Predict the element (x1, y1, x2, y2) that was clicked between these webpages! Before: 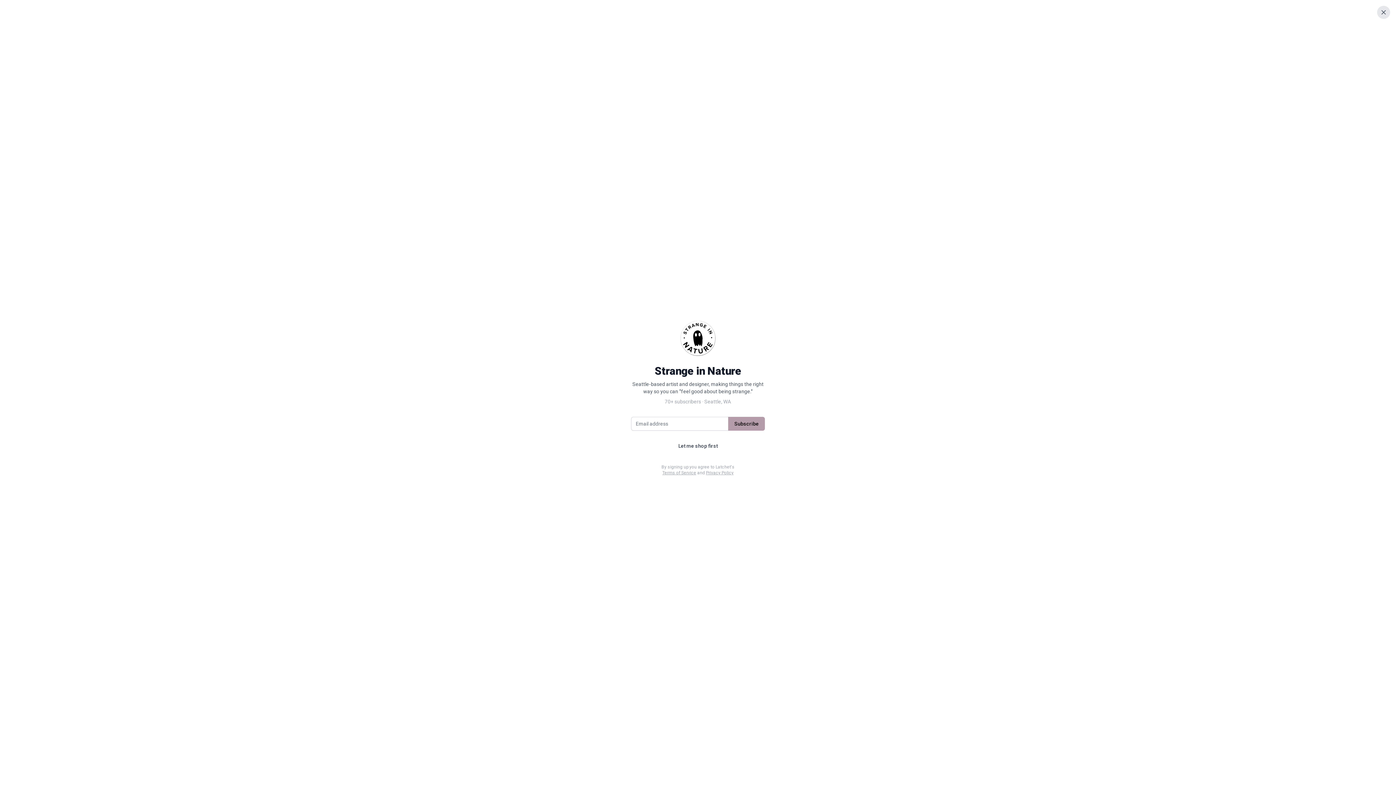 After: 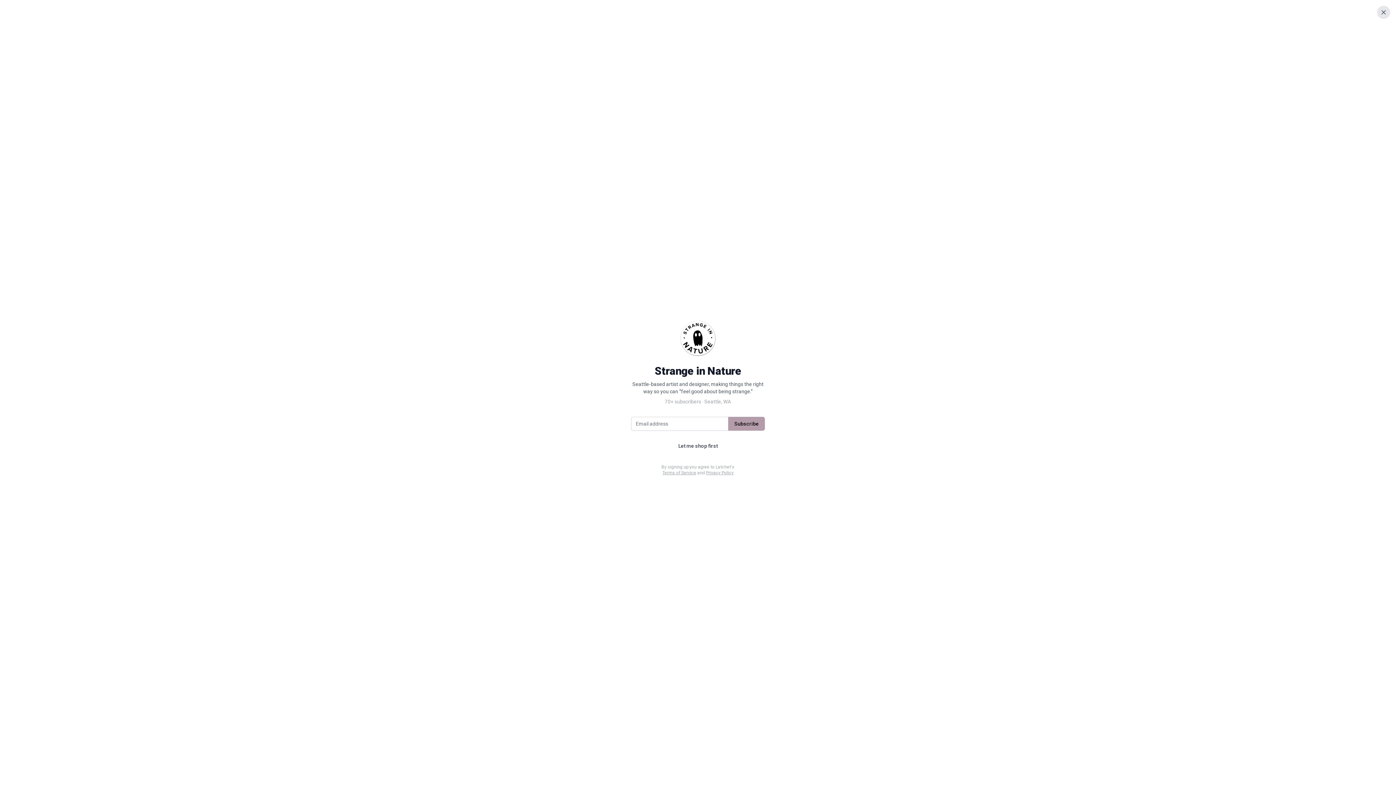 Action: bbox: (662, 470, 696, 475) label: Terms of Service